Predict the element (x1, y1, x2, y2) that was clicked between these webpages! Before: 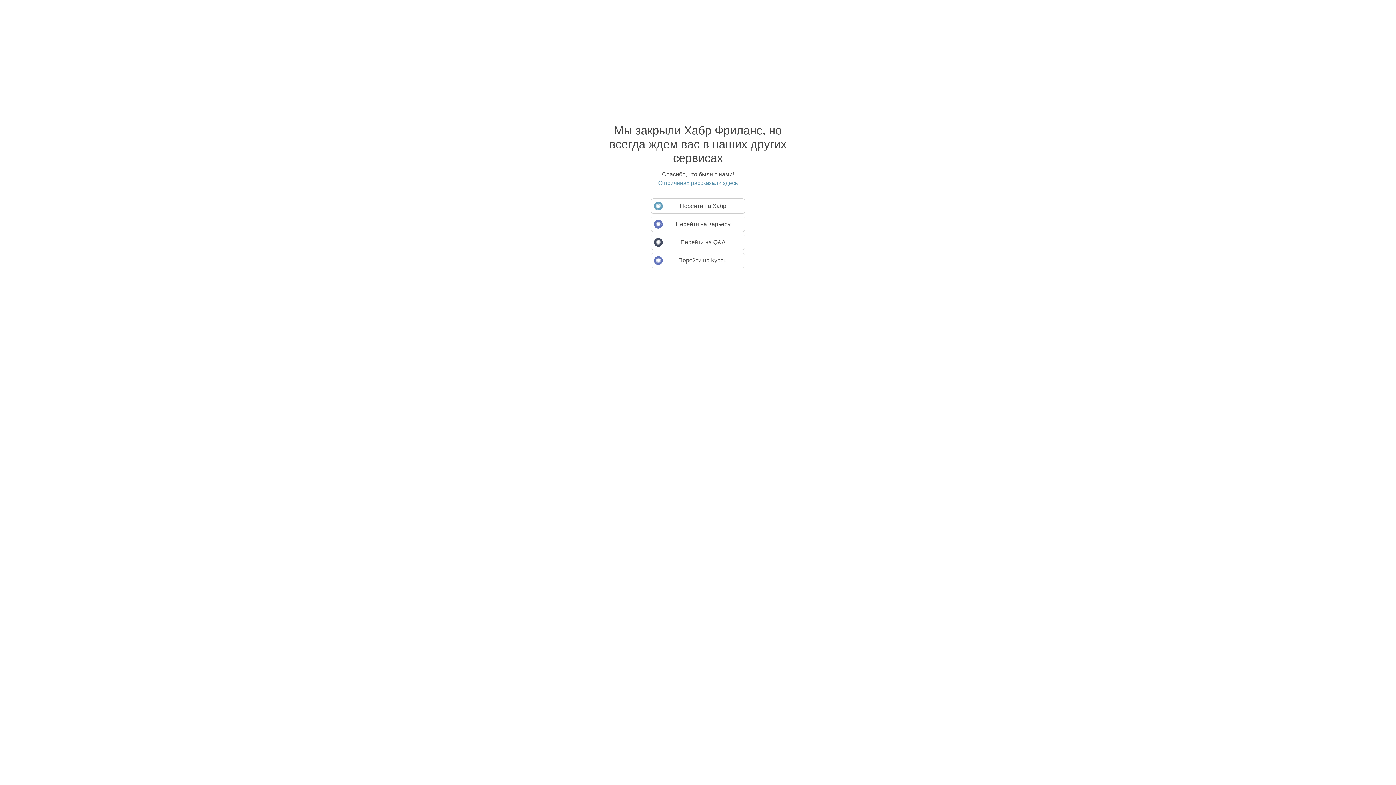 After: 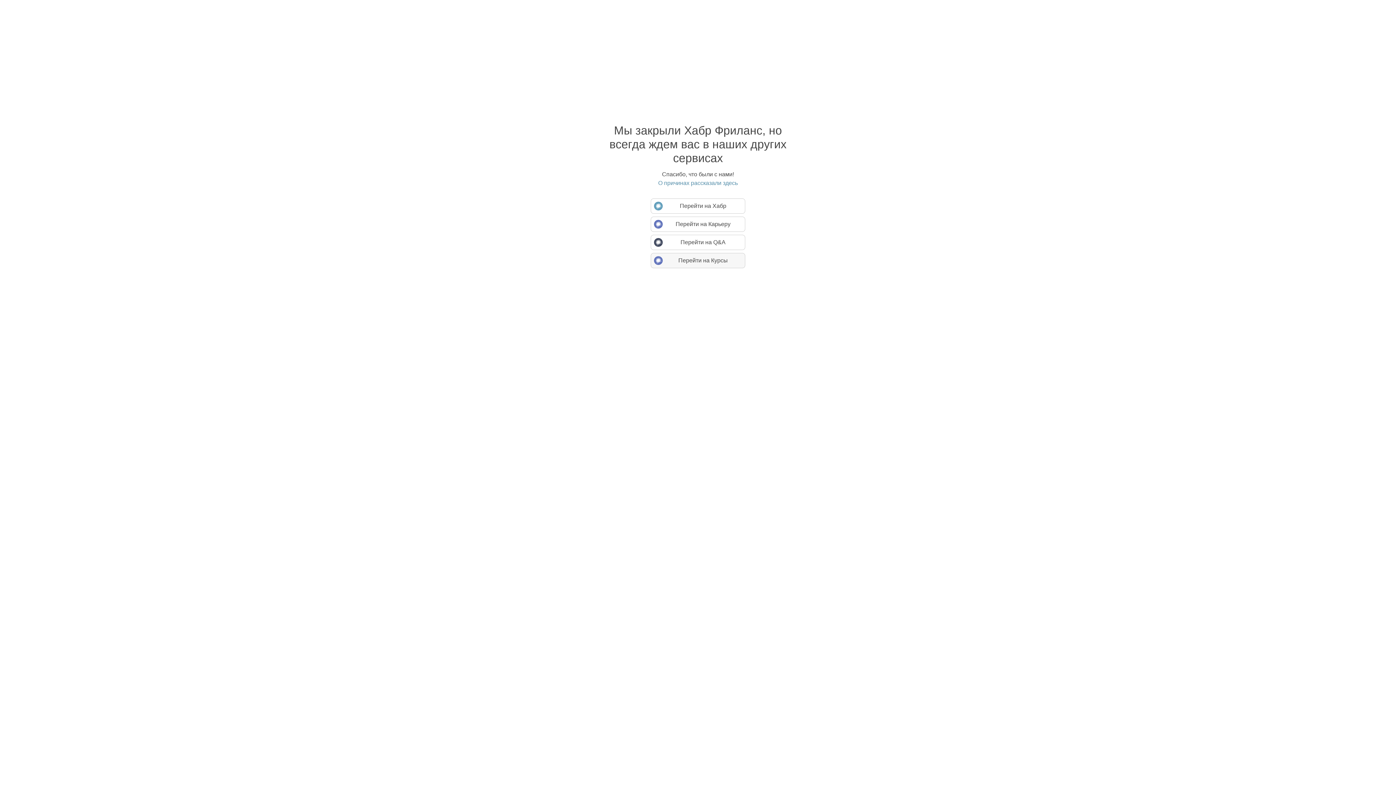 Action: bbox: (650, 253, 745, 268) label: Перейти на Курсы